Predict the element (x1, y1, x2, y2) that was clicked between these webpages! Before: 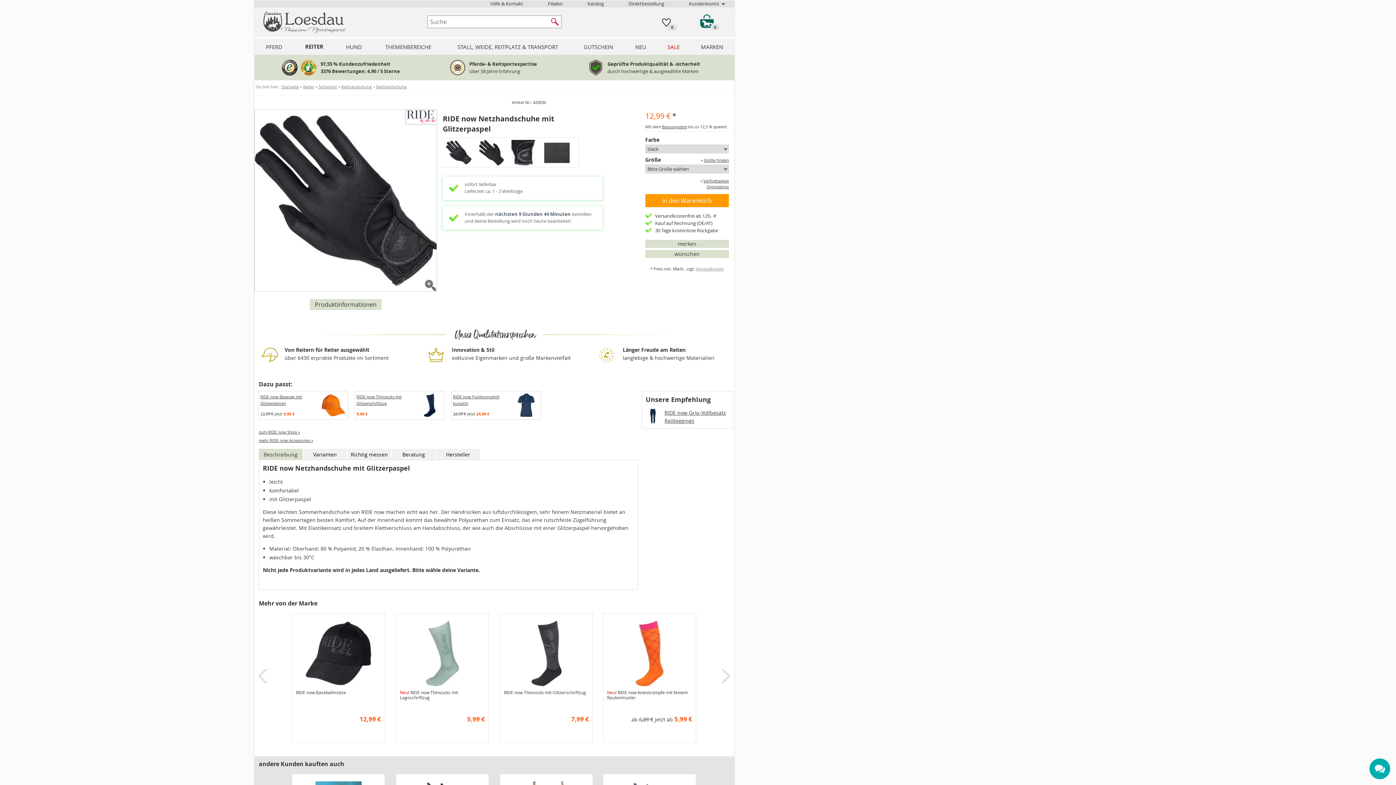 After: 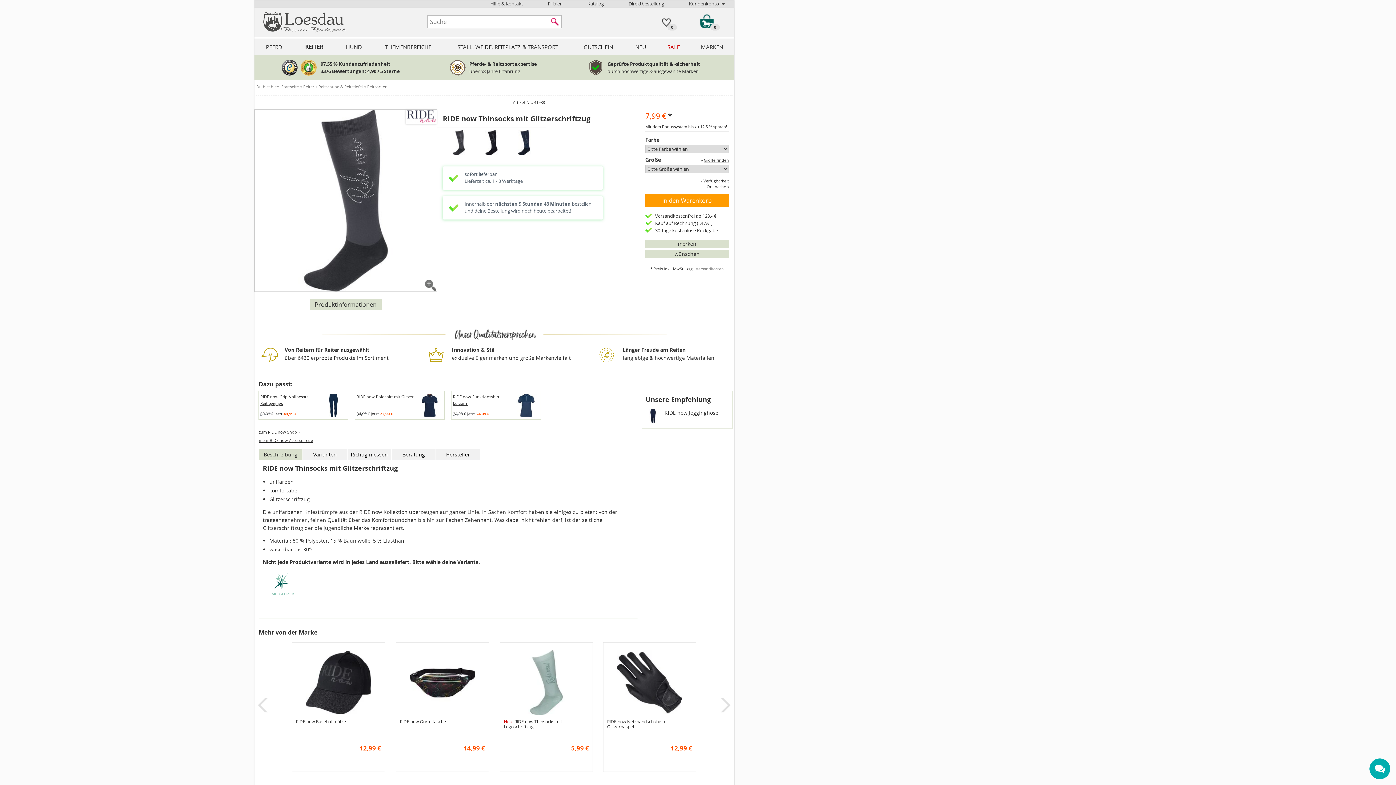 Action: bbox: (504, 689, 586, 695) label: RIDE now Thinsocks mit Glitzerschriftzug